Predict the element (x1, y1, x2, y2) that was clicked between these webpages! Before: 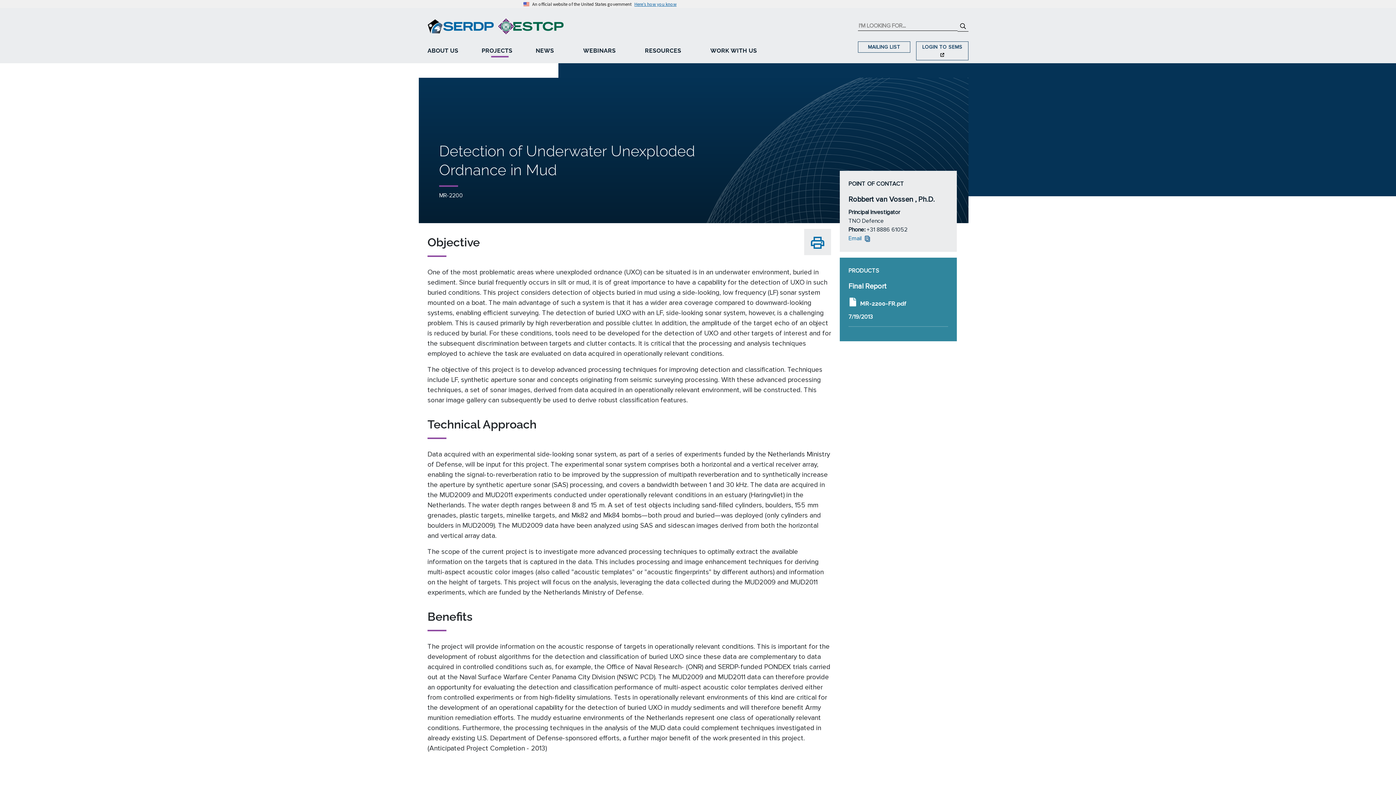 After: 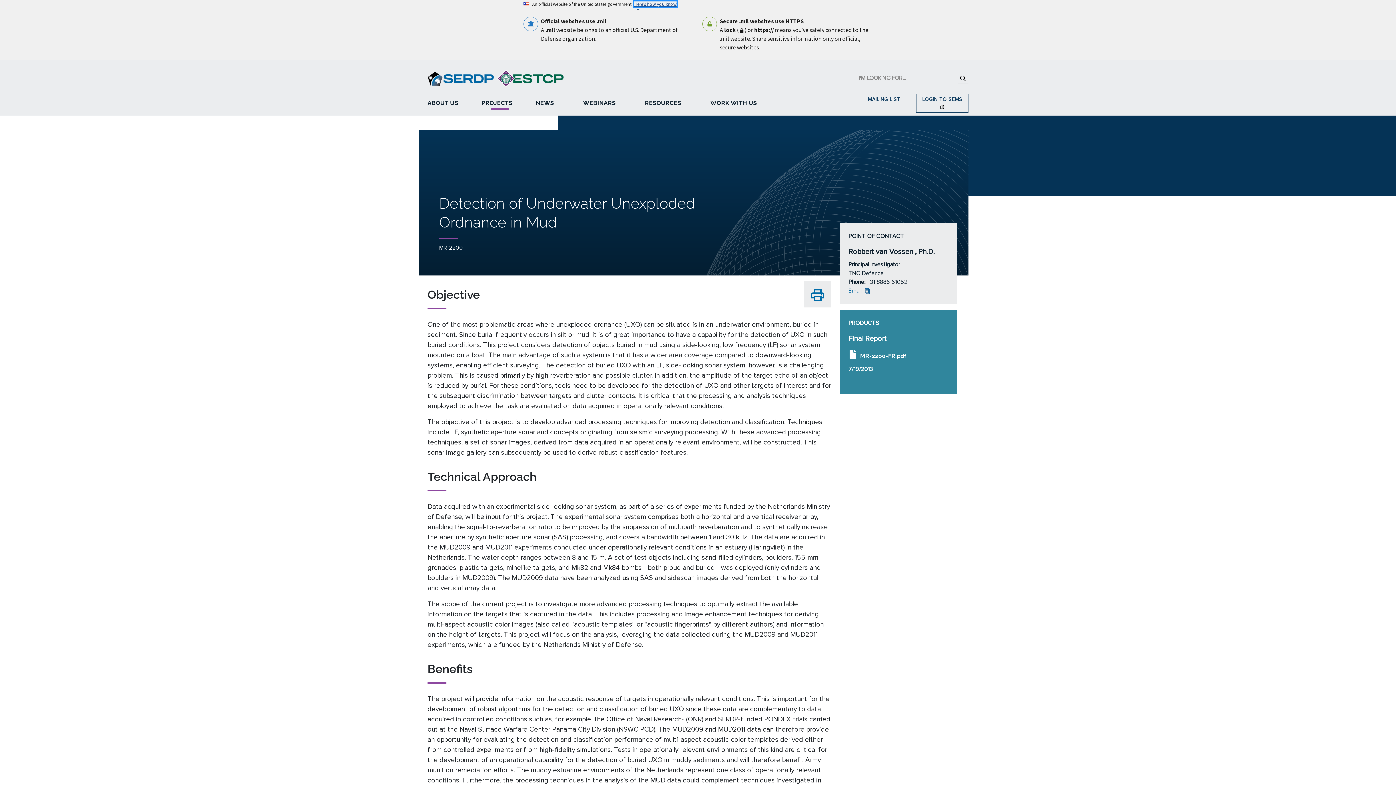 Action: label: Here’s how you know bbox: (634, 1, 676, 6)